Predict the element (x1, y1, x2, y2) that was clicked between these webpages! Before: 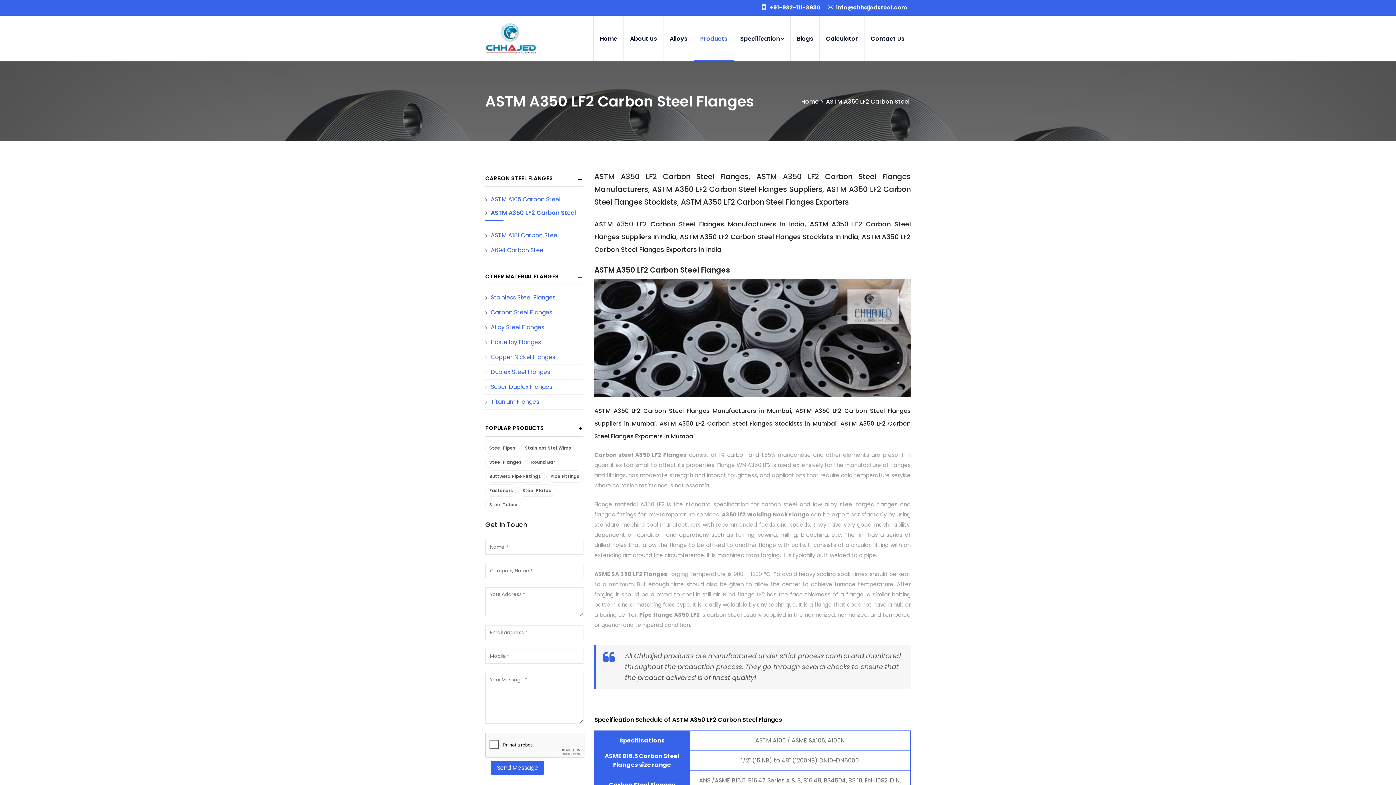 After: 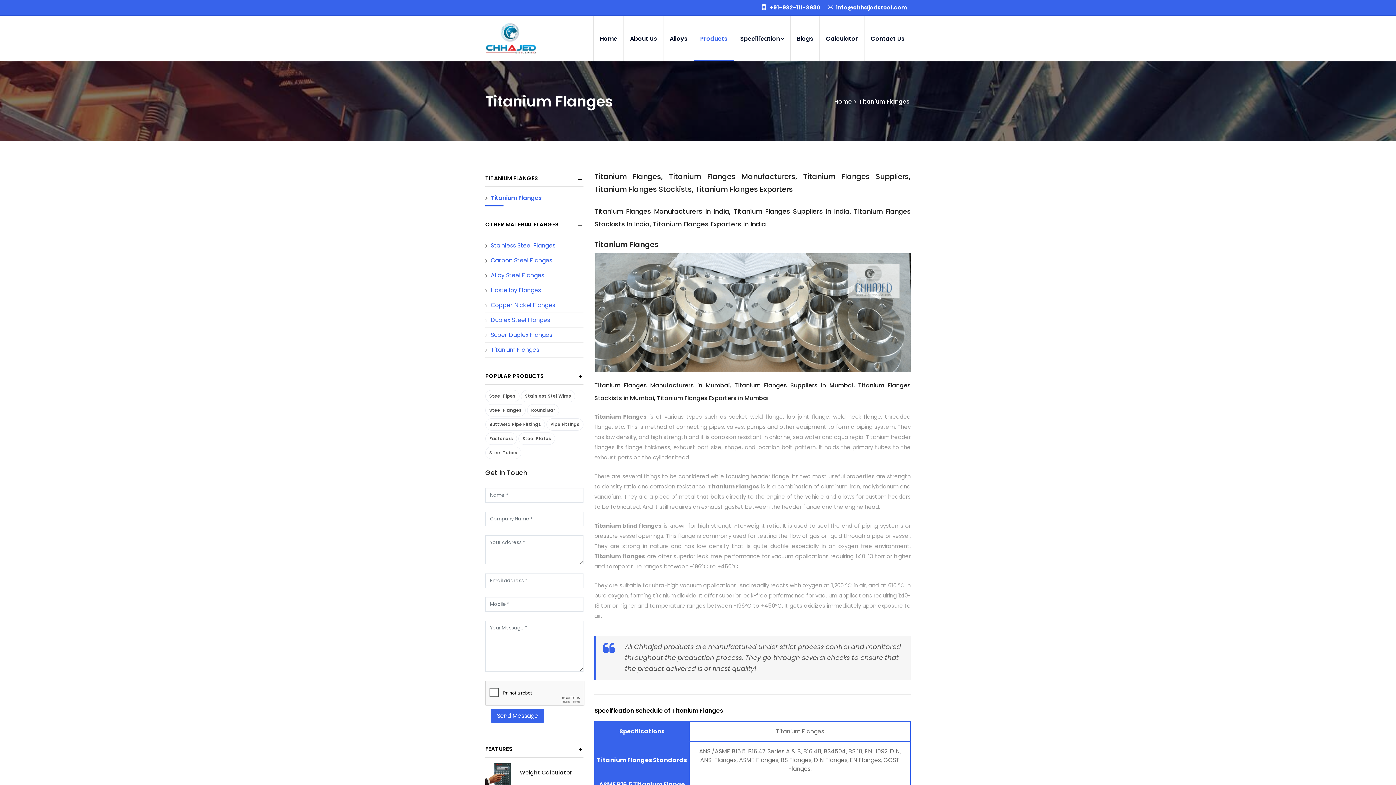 Action: bbox: (490, 397, 539, 406) label: Titanium Flanges